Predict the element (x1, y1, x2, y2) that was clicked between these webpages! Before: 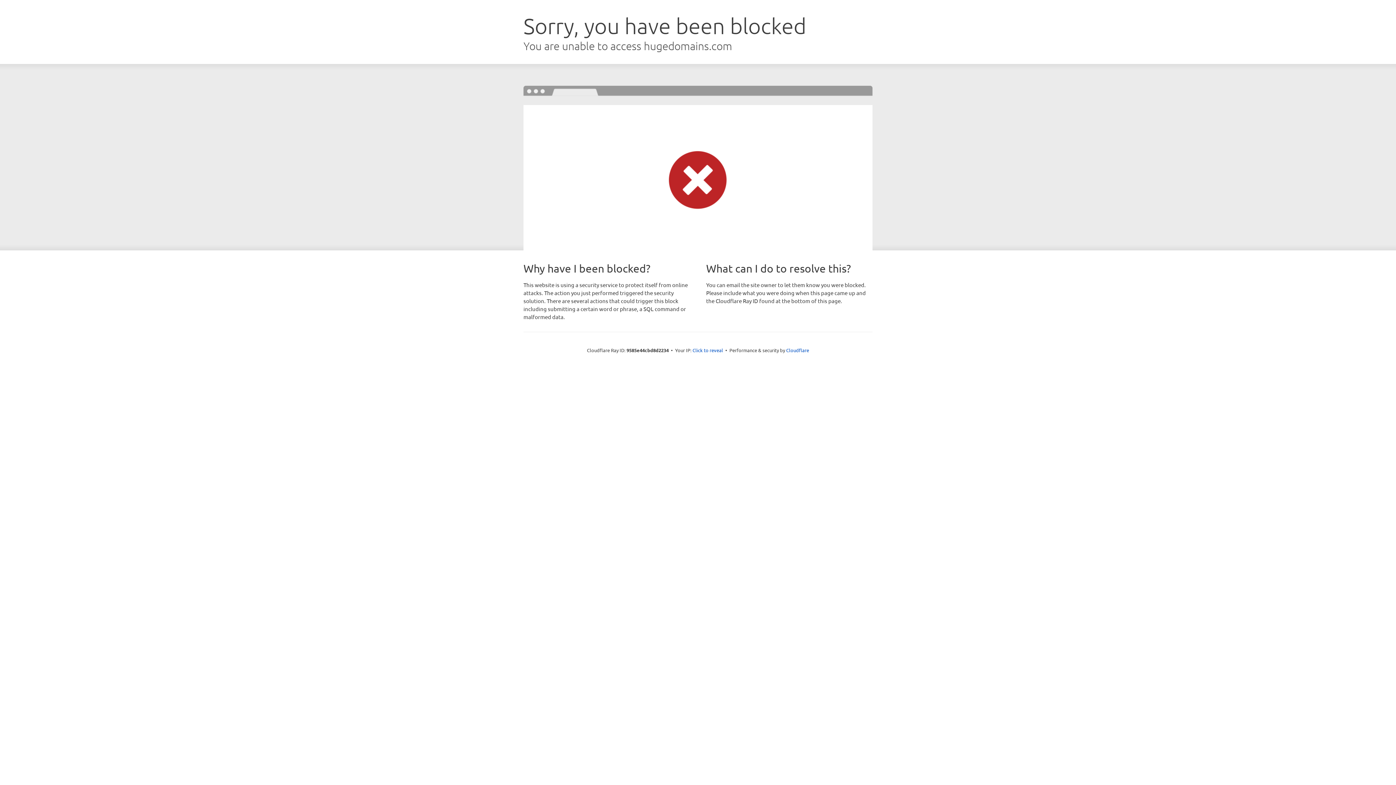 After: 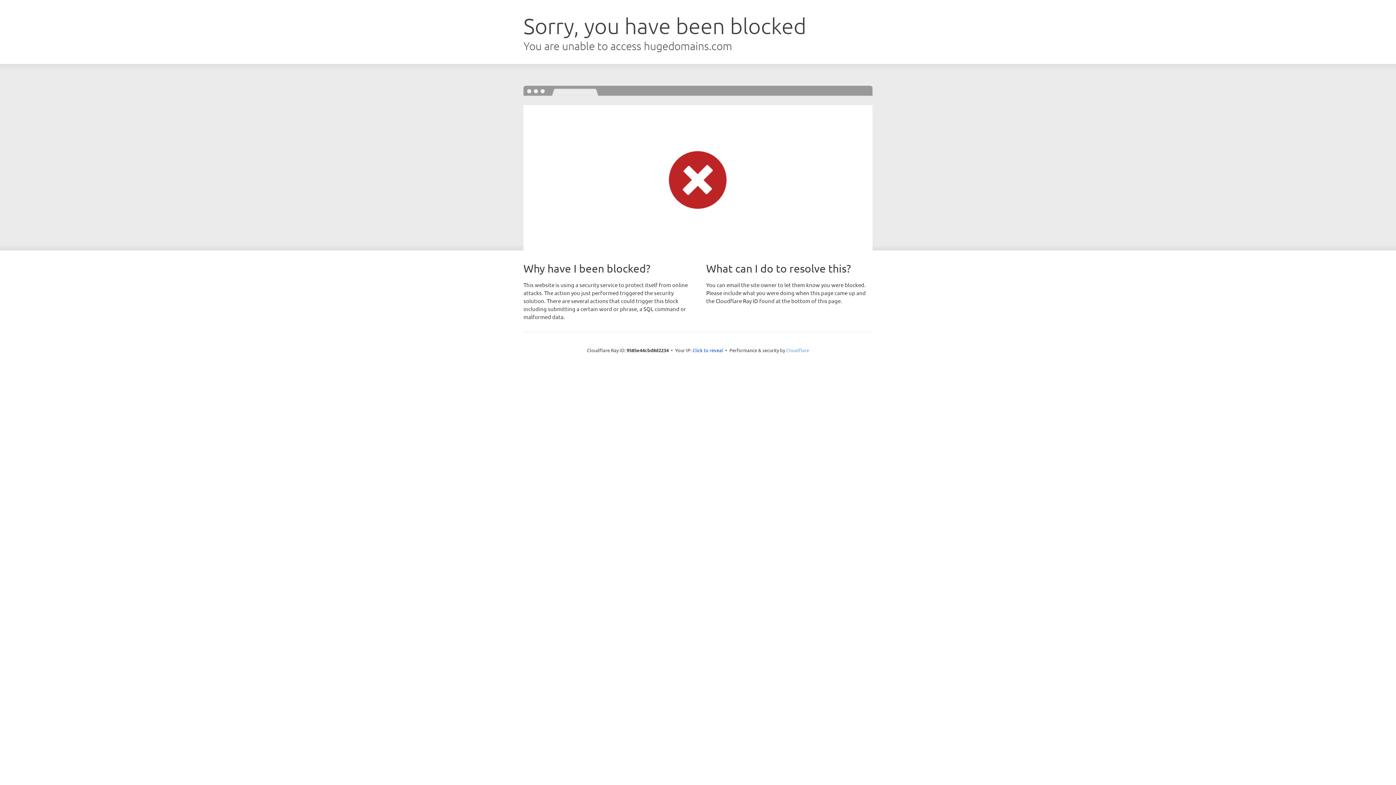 Action: bbox: (786, 347, 809, 353) label: Cloudflare